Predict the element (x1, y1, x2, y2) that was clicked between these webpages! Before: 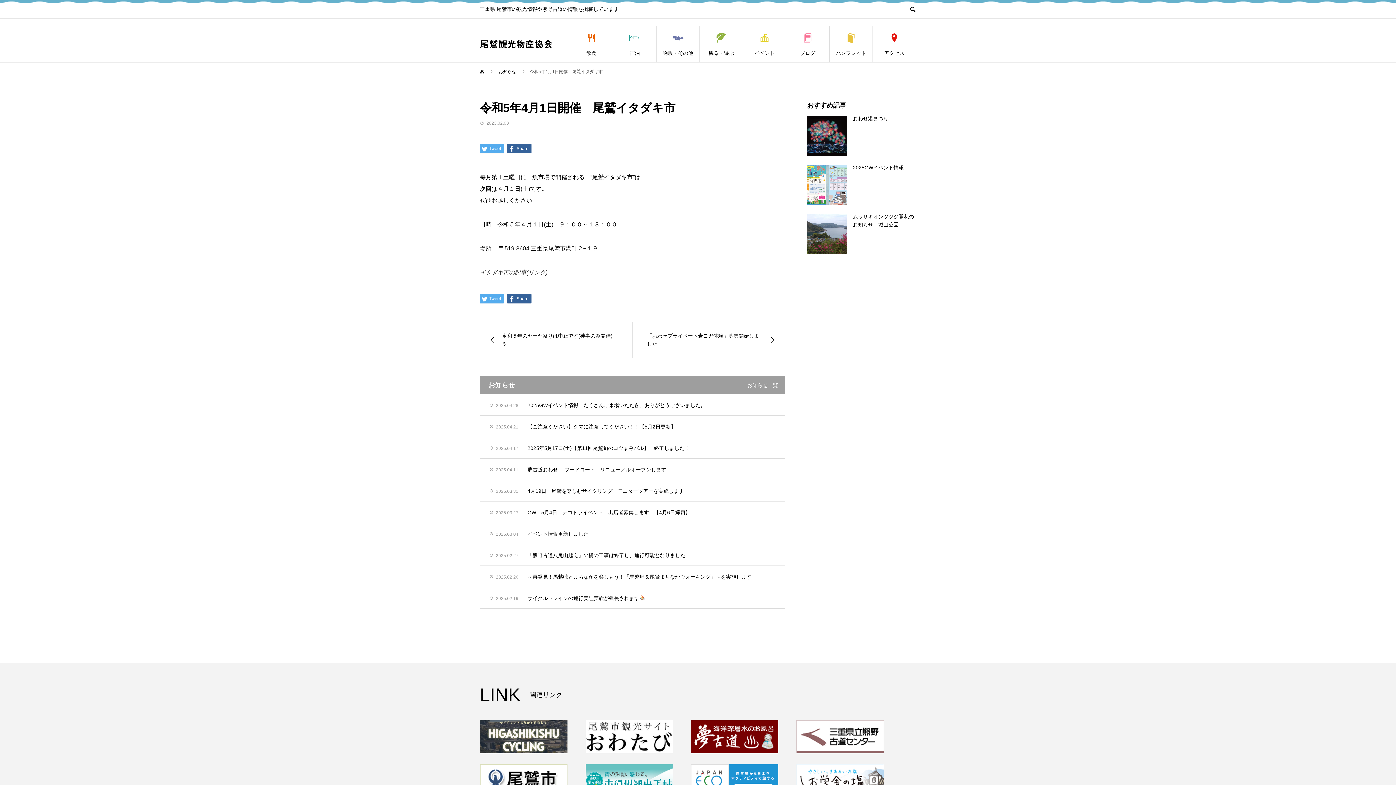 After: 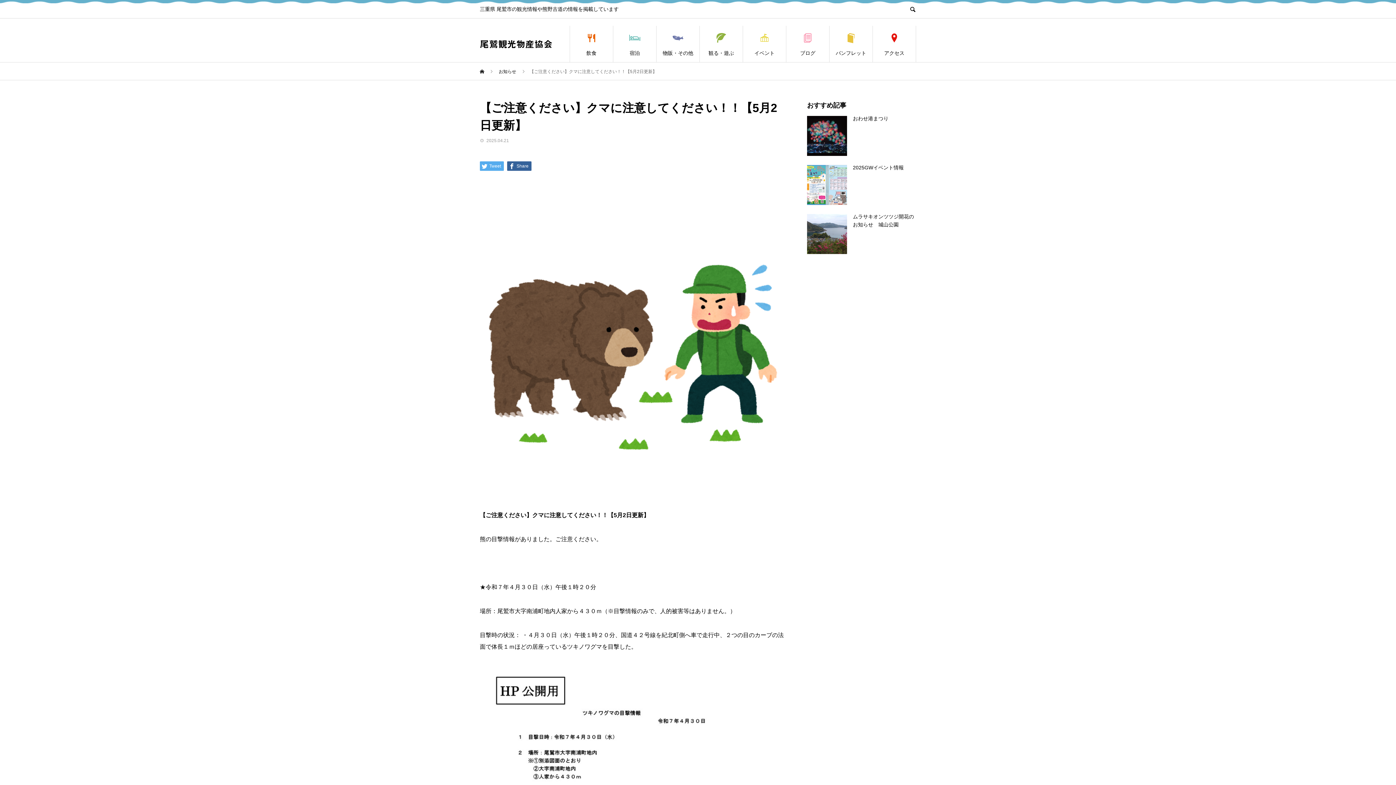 Action: bbox: (480, 416, 785, 437) label: 2025.04.21
【ご注意ください】クマに注意してください！！【5月2日更新】